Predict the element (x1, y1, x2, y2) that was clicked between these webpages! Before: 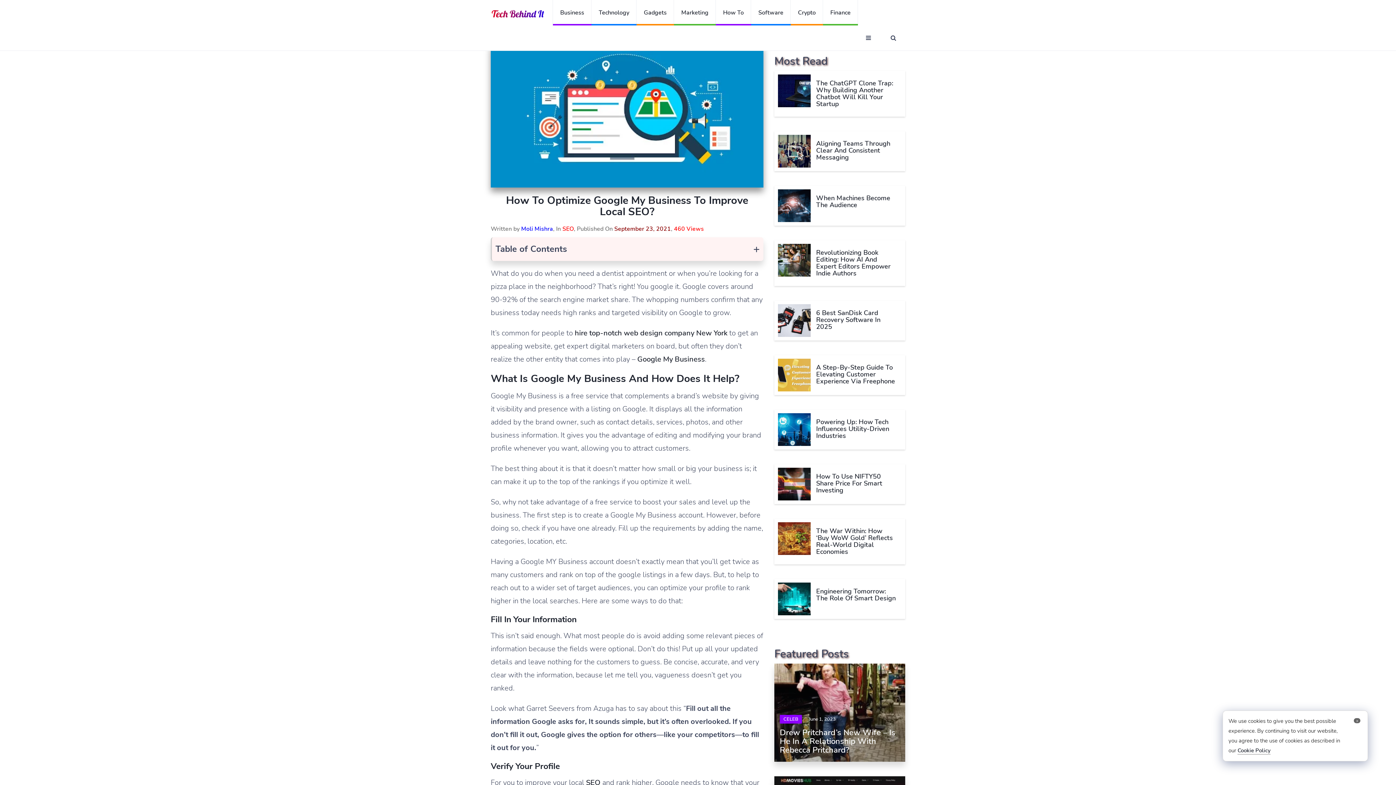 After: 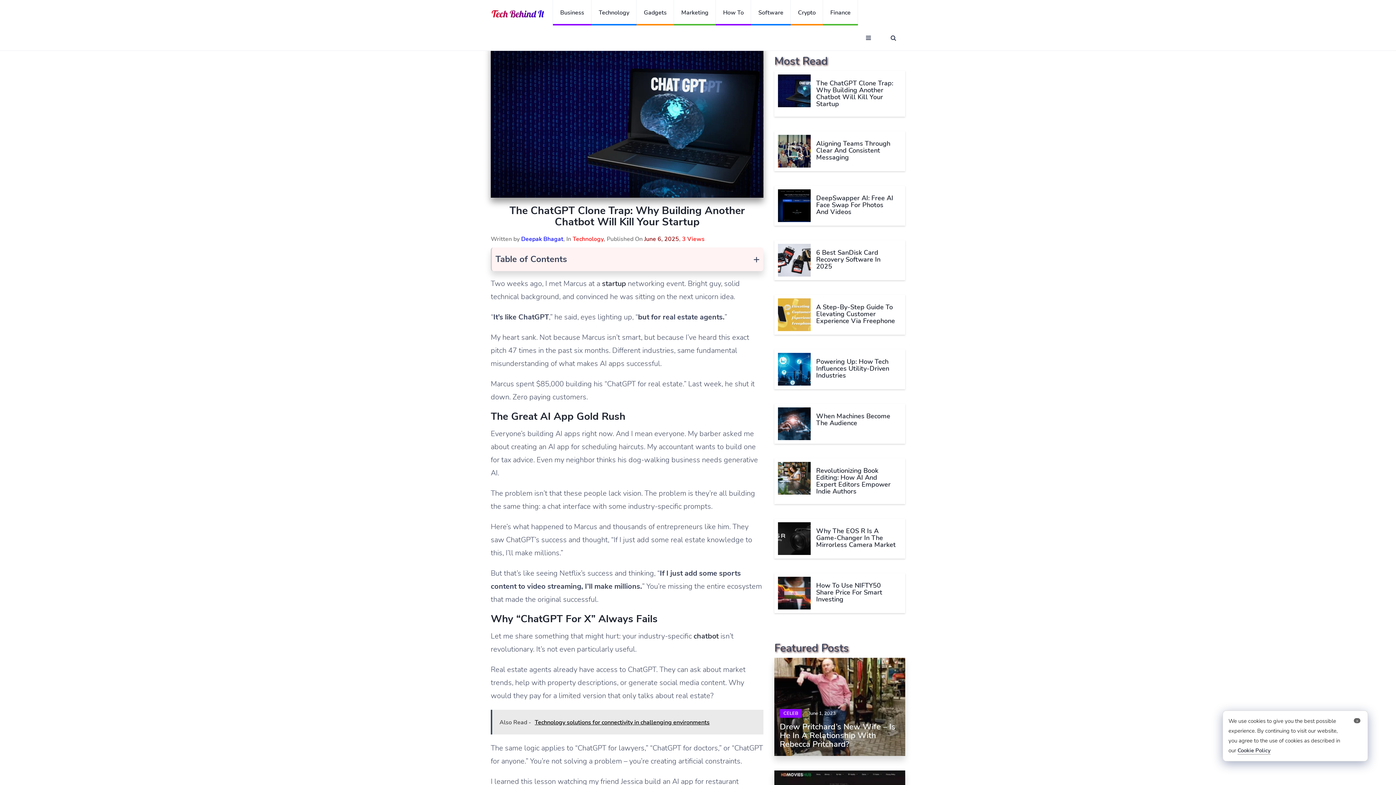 Action: label: The ChatGPT Clone Trap: Why Building Another Chatbot Will Kill Your Startup bbox: (816, 78, 893, 108)